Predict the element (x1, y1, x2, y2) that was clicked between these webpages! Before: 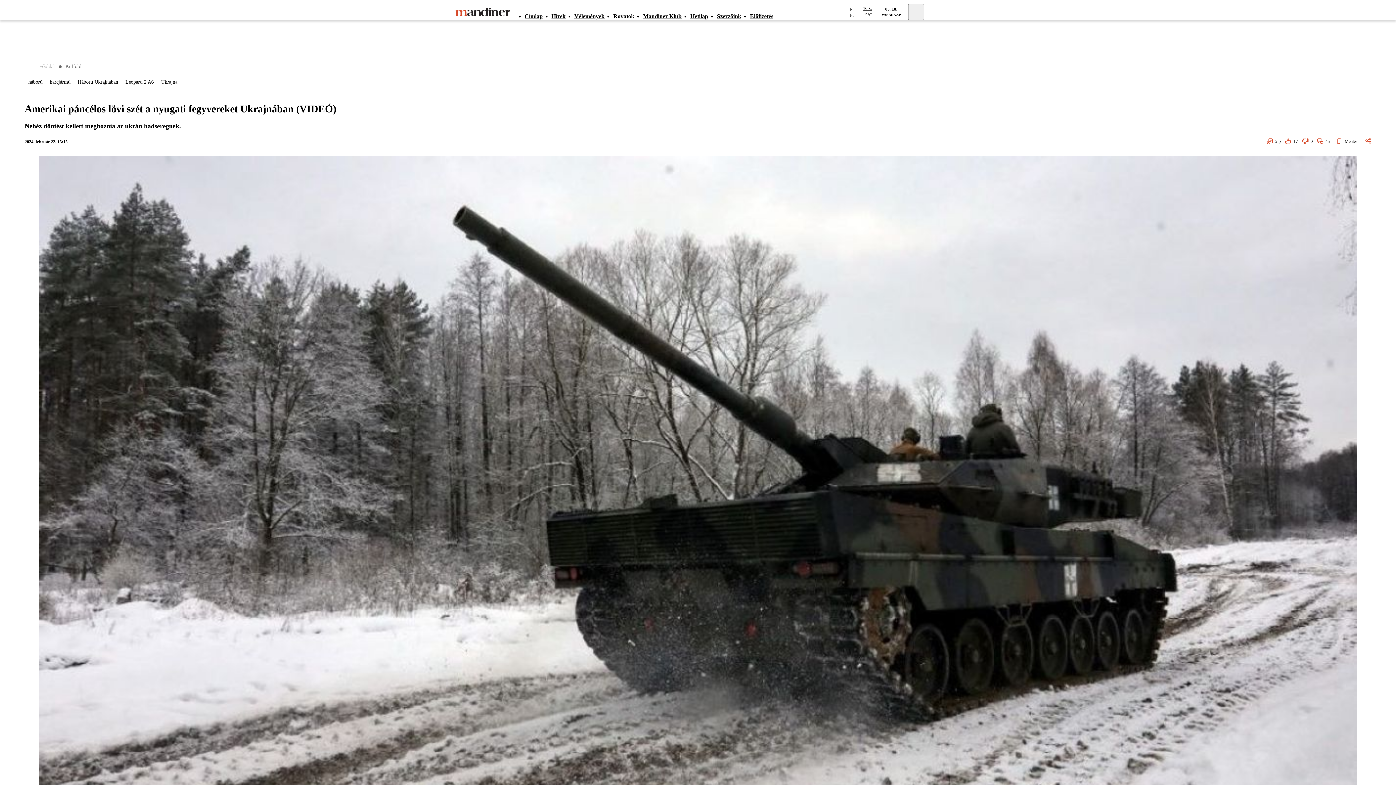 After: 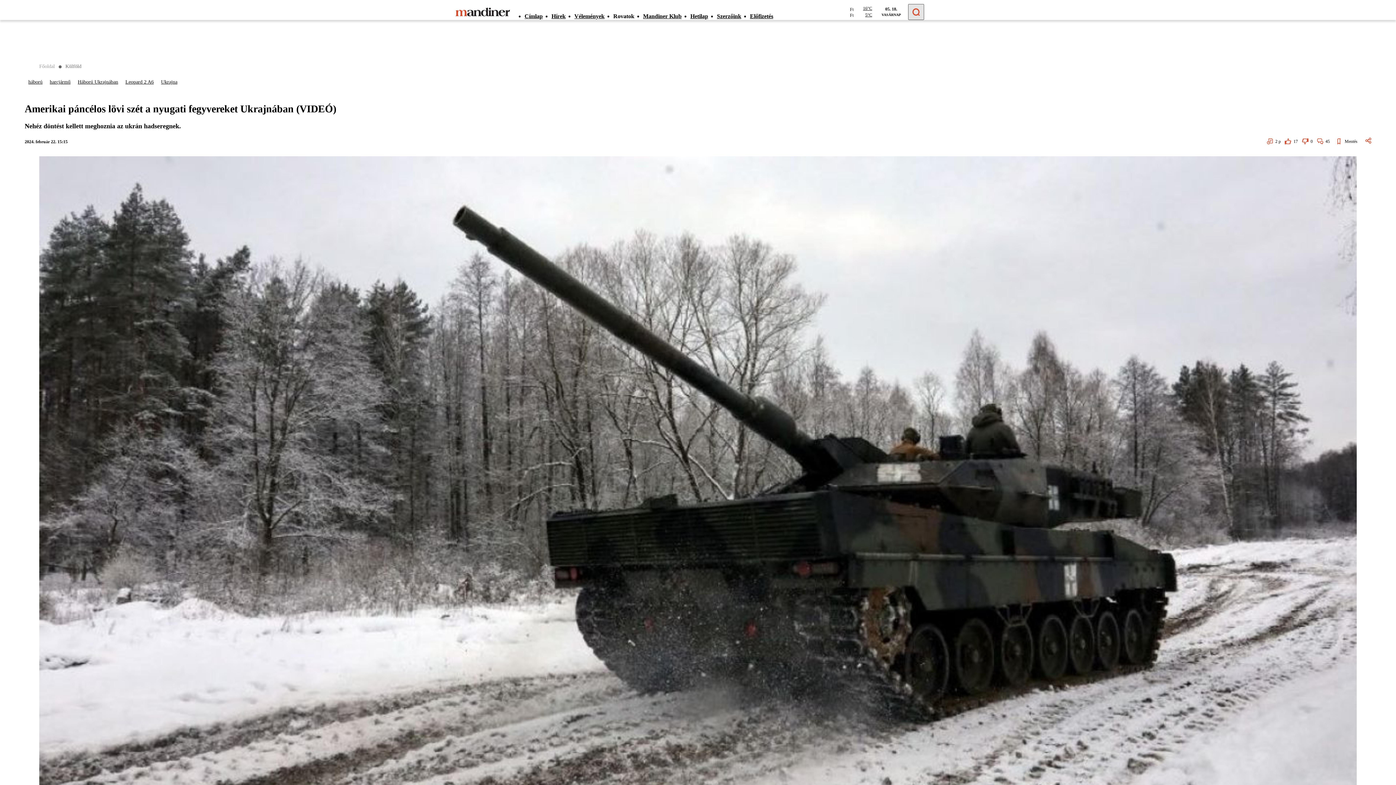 Action: bbox: (908, 3, 924, 19)